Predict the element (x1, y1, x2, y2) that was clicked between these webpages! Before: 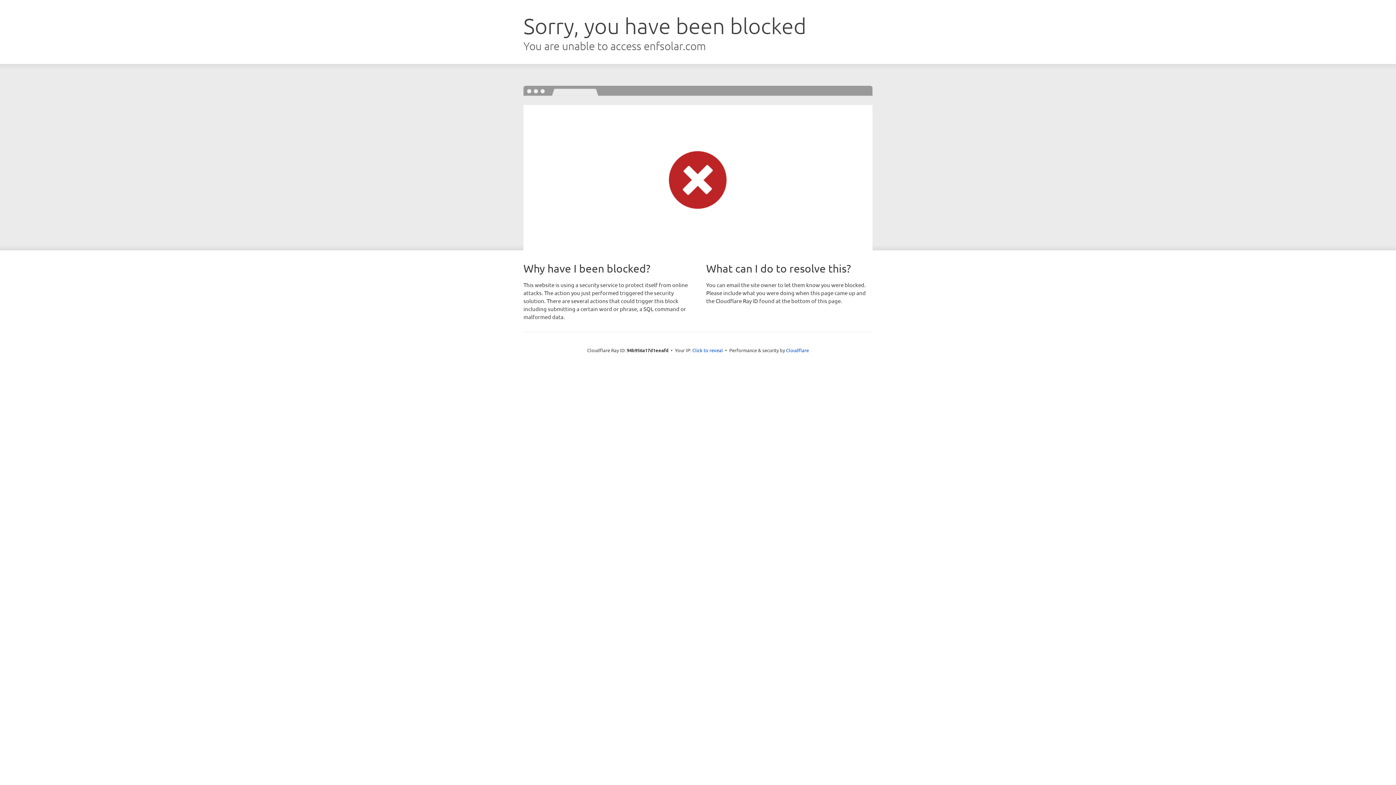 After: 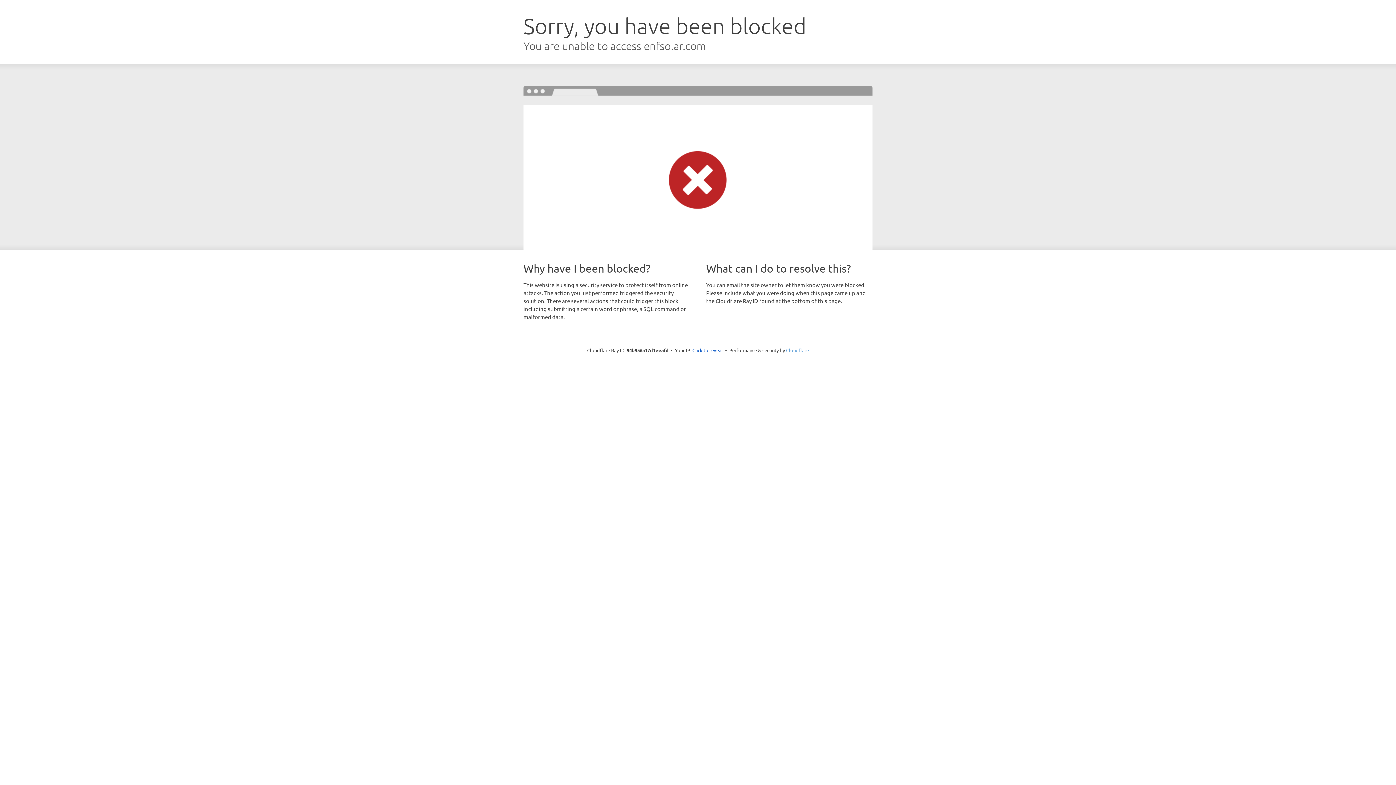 Action: label: Cloudflare bbox: (786, 347, 809, 353)